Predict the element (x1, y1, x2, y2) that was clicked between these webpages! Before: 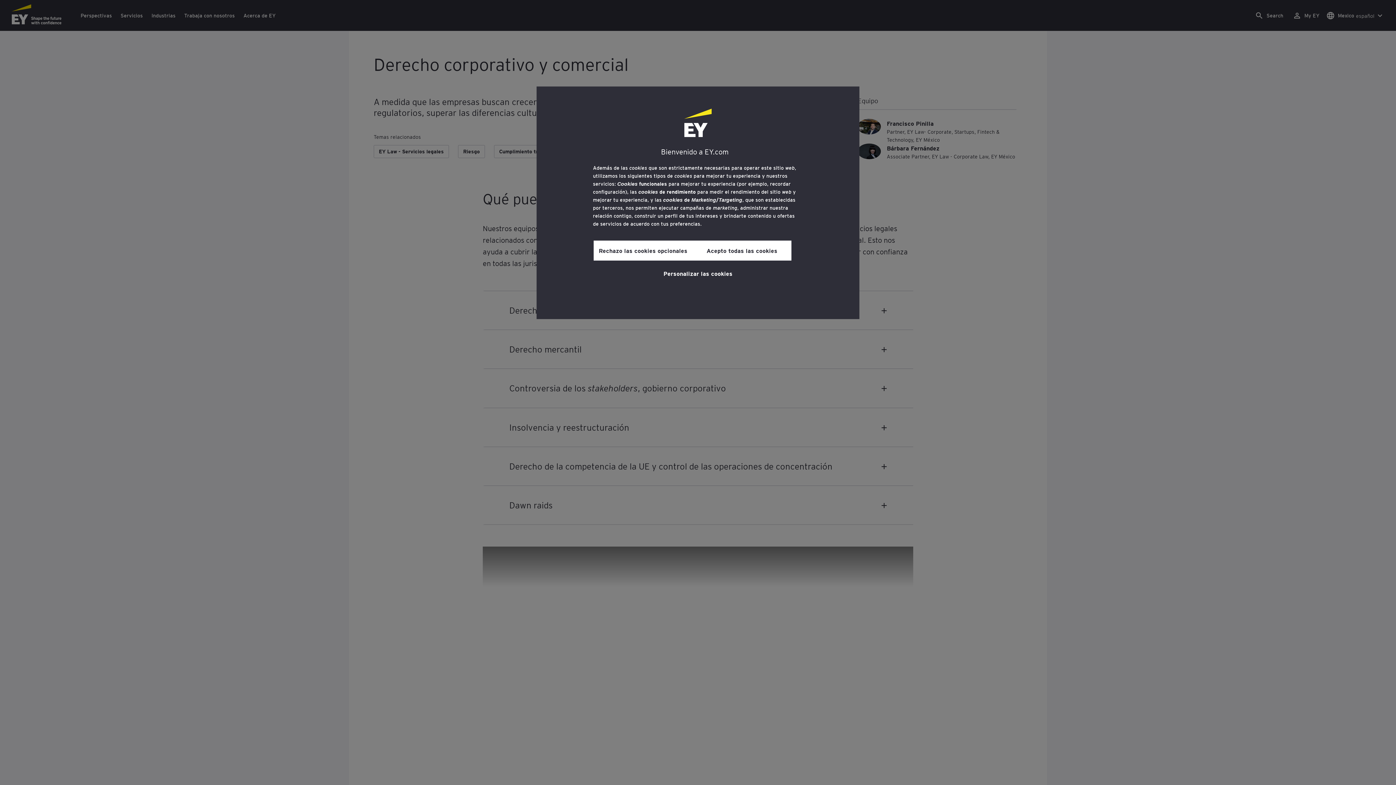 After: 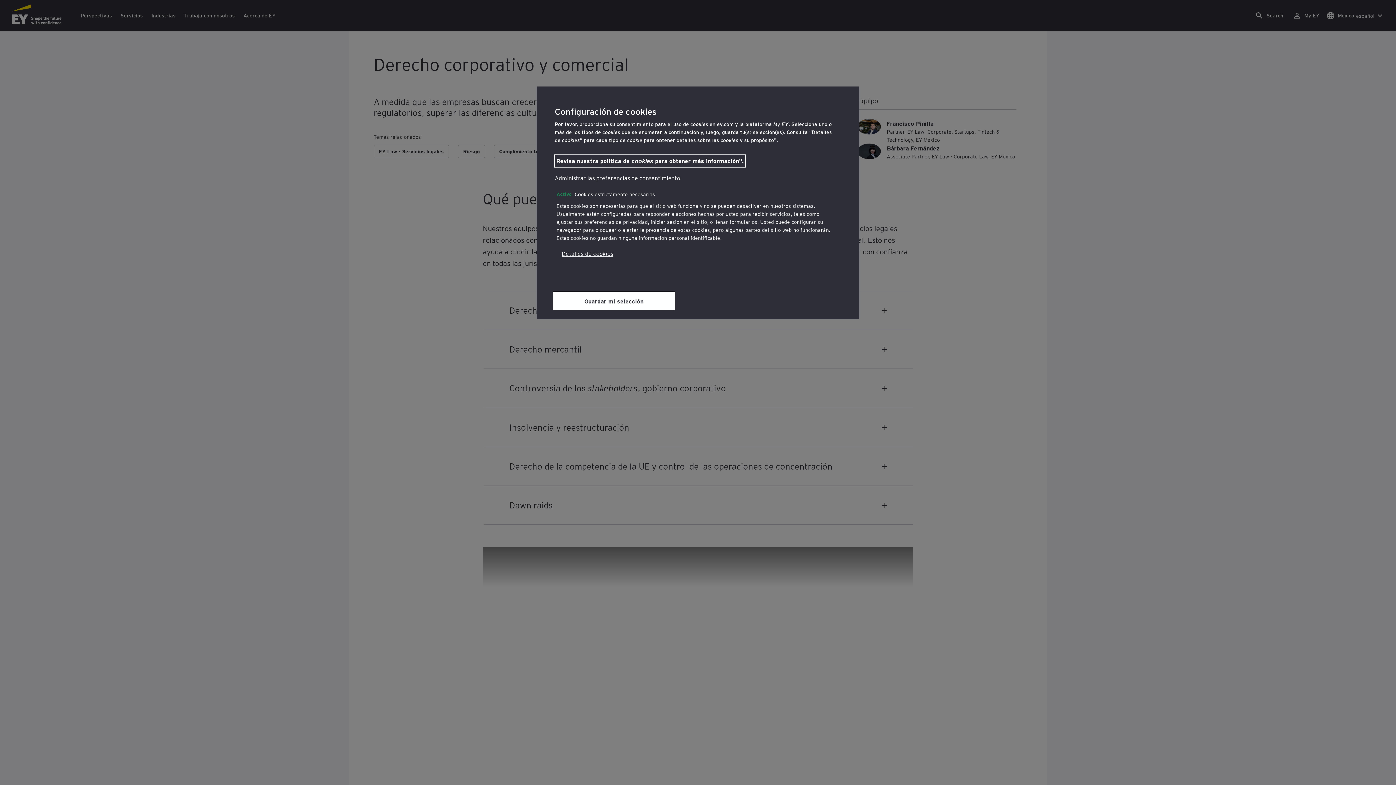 Action: bbox: (663, 264, 732, 281) label: Personalizar las cookies